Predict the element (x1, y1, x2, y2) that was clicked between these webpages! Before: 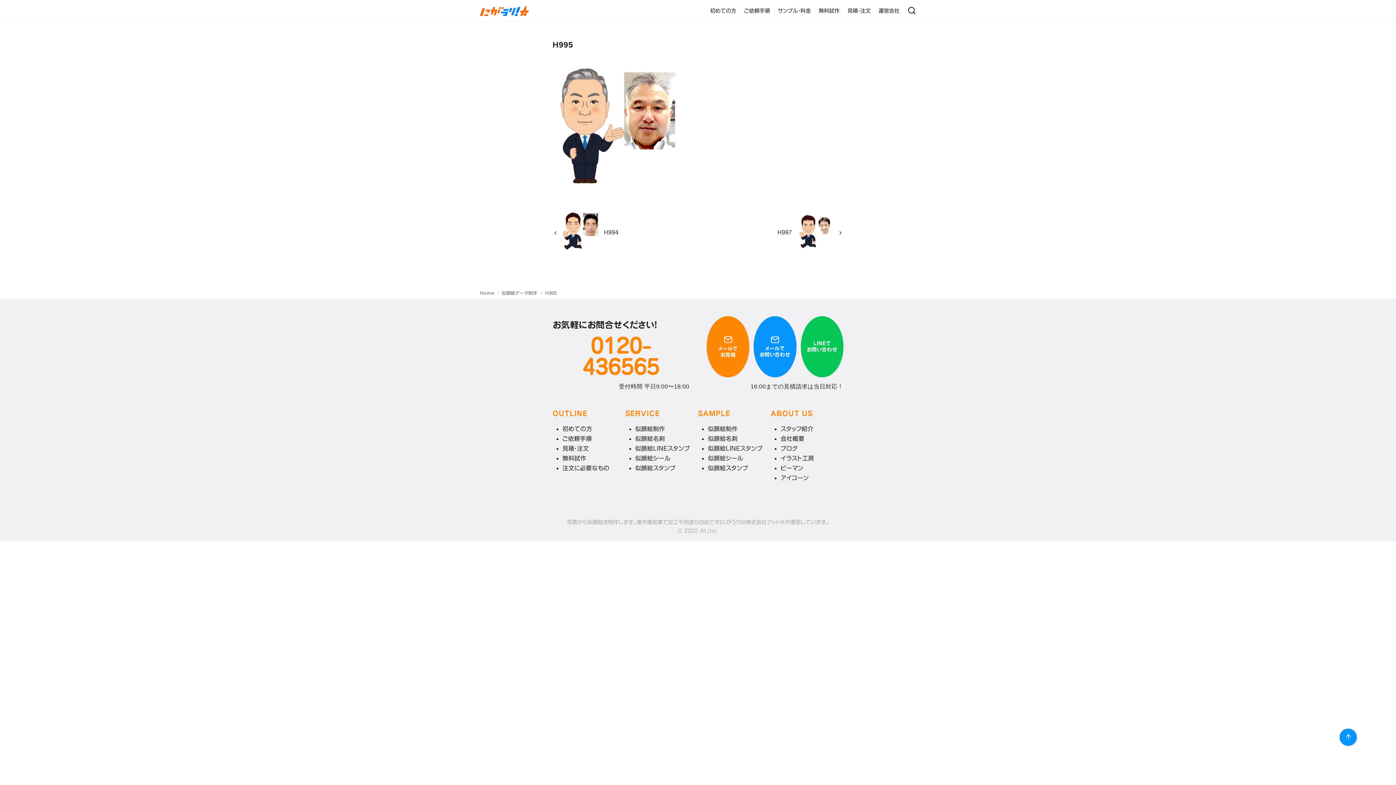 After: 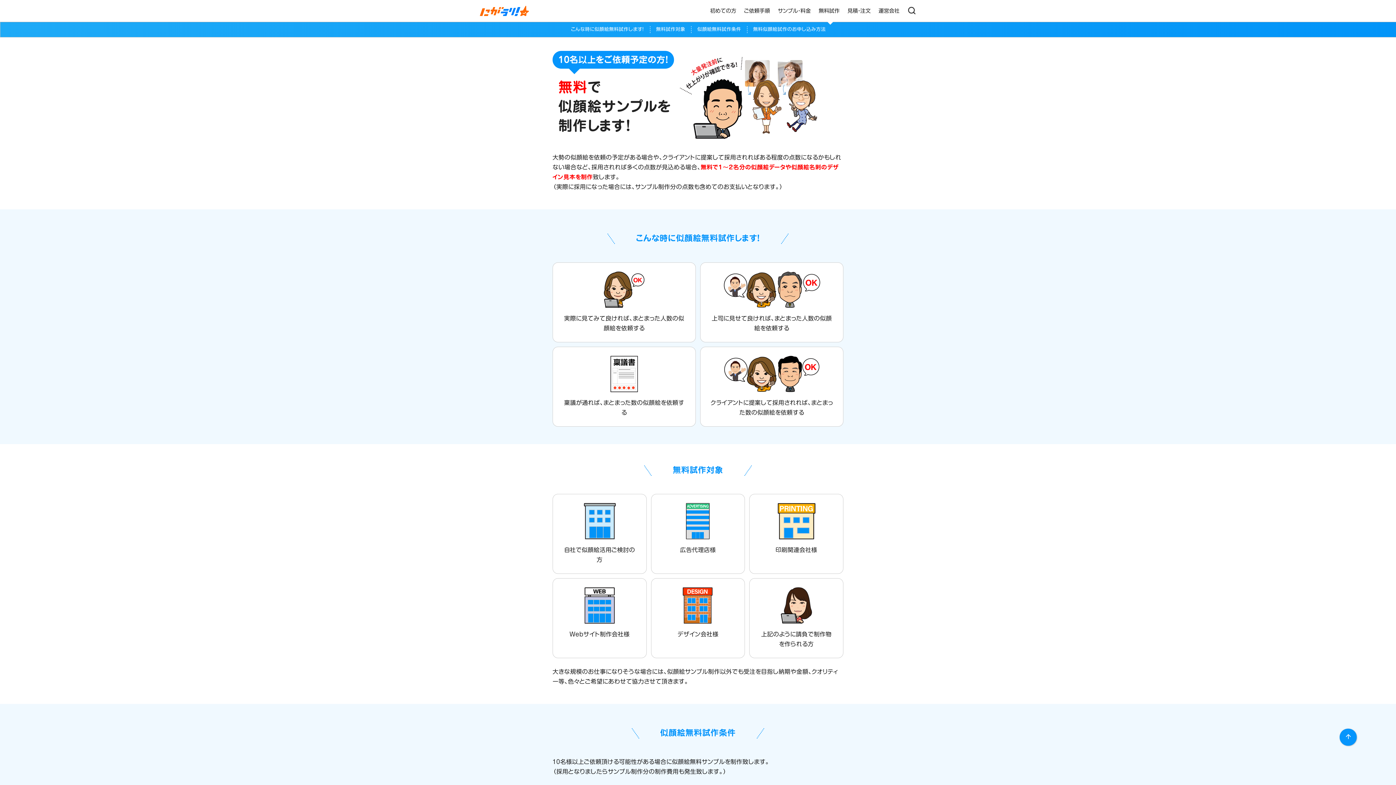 Action: label: 無料試作 bbox: (818, 0, 839, 21)